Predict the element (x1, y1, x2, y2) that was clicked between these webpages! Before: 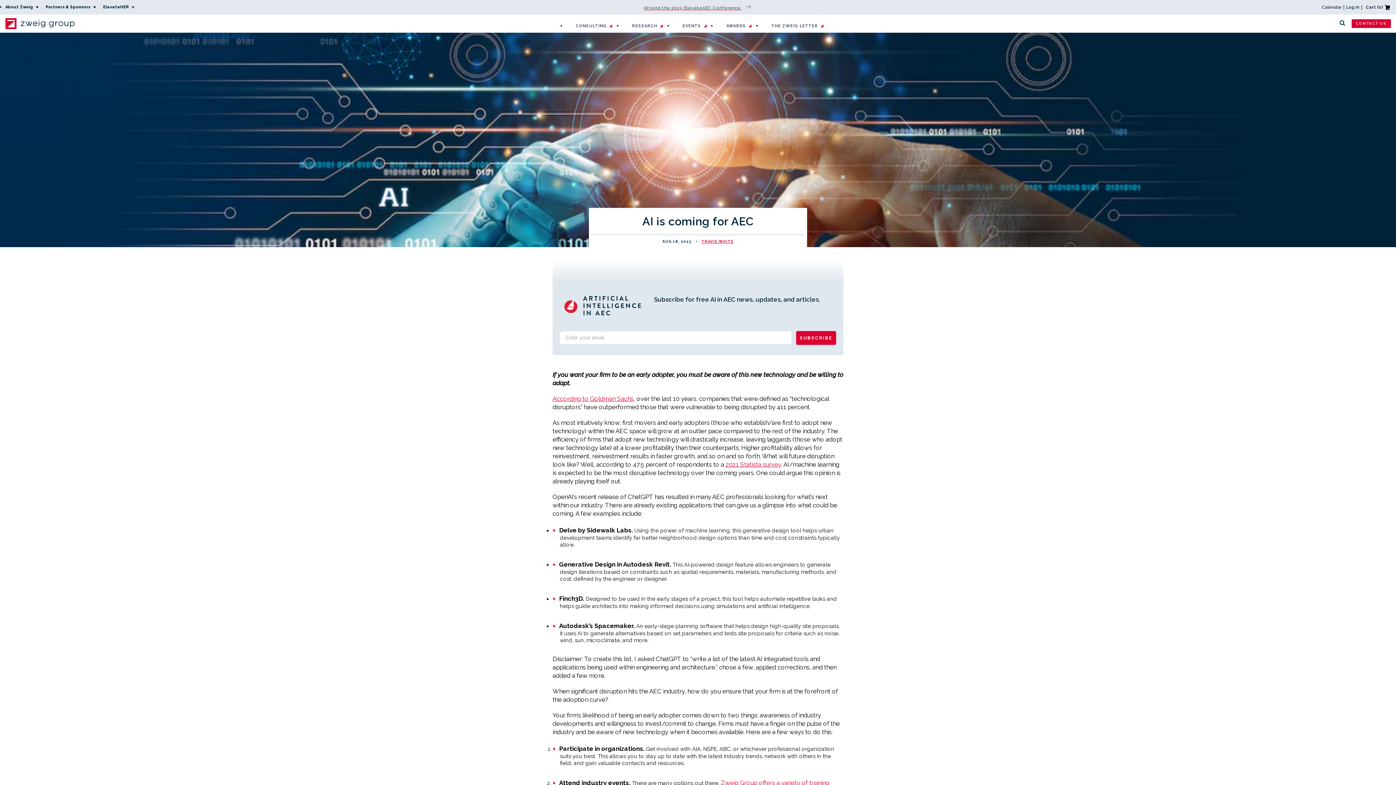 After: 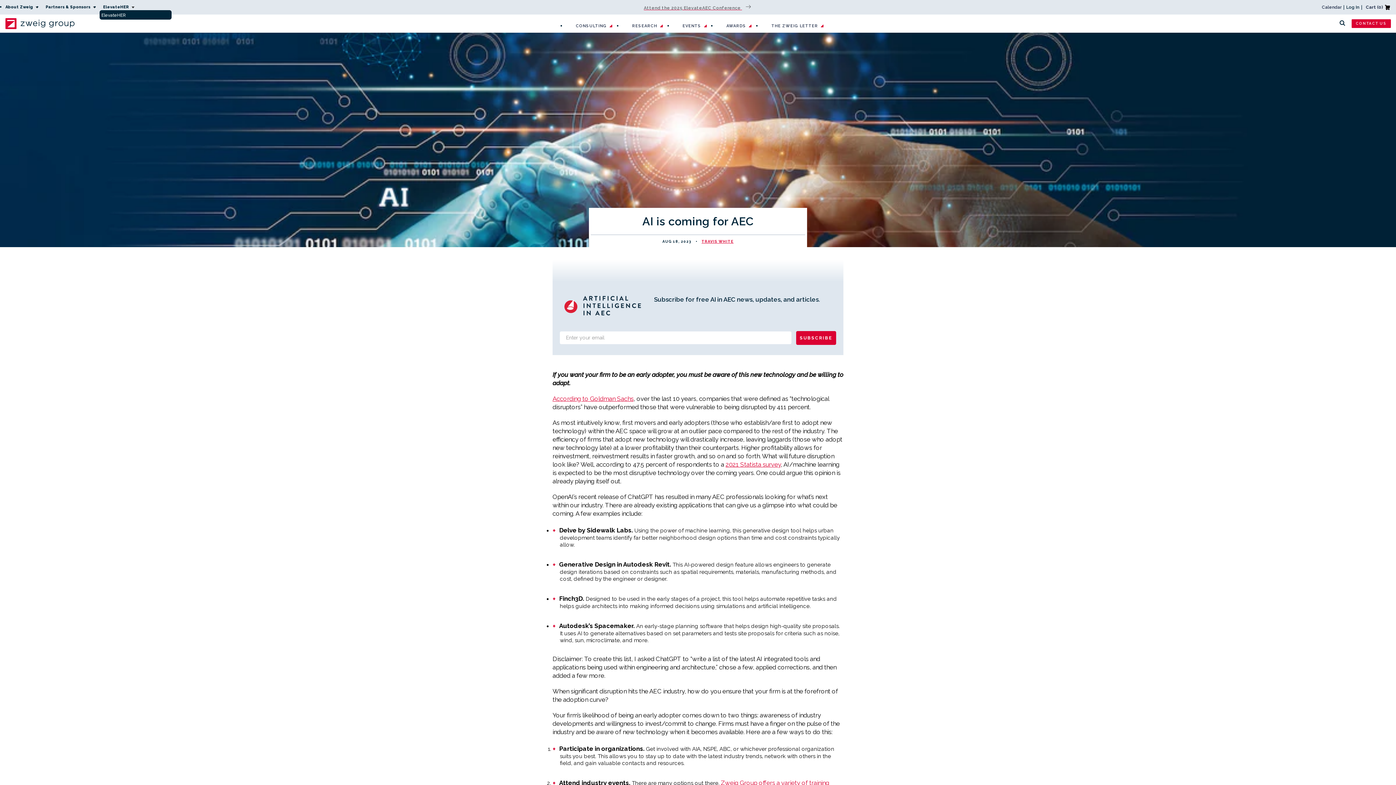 Action: label: ElevateHER  bbox: (99, 4, 138, 9)